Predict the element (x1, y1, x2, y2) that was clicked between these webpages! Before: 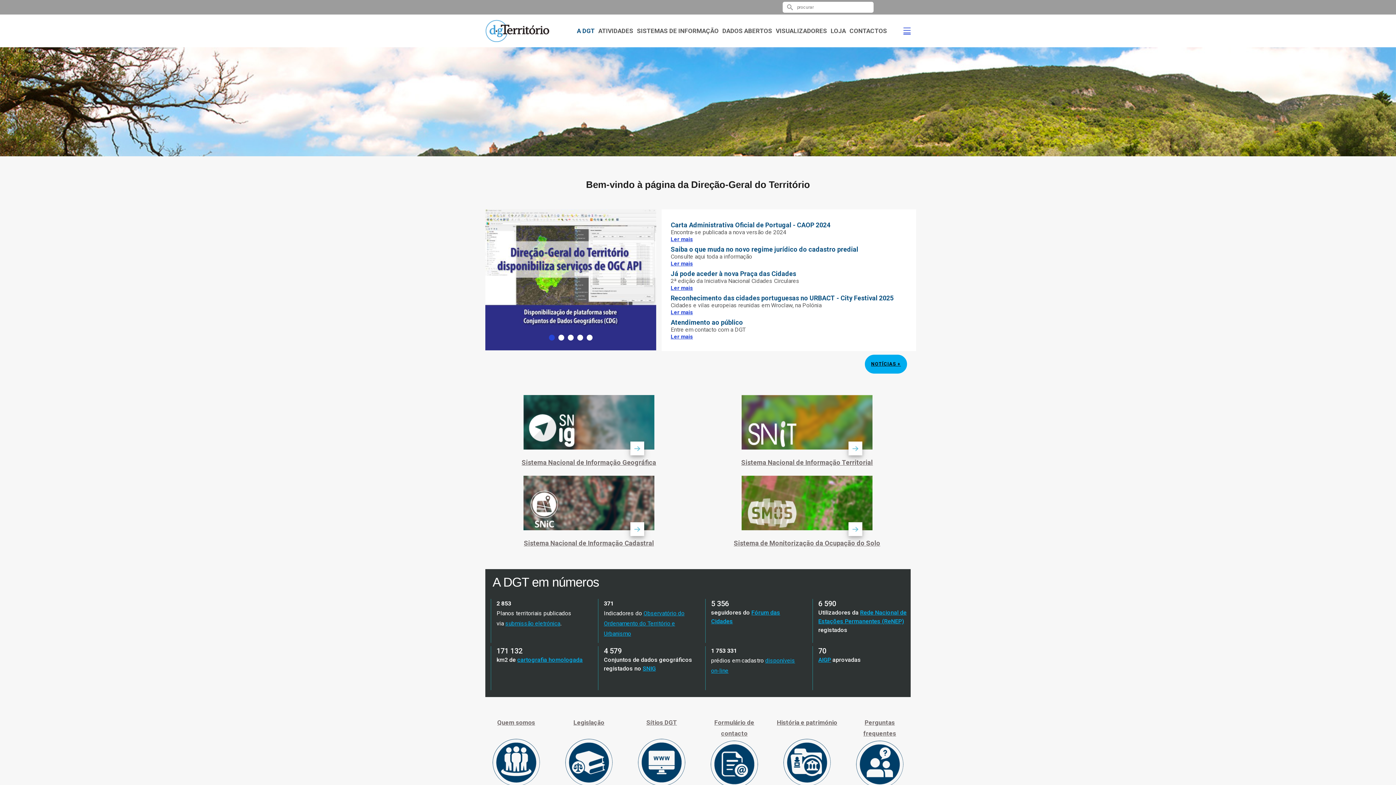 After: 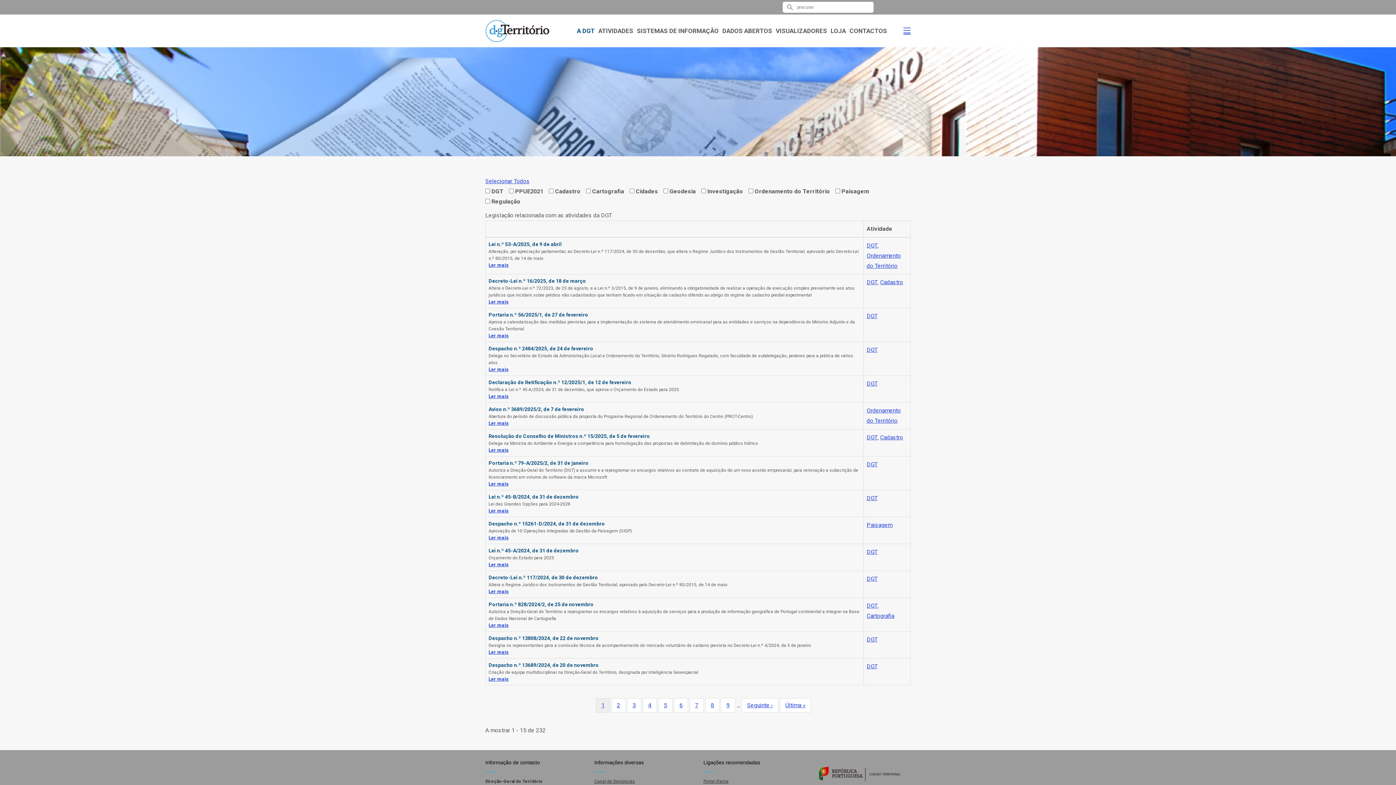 Action: bbox: (573, 719, 604, 726) label: Legislação